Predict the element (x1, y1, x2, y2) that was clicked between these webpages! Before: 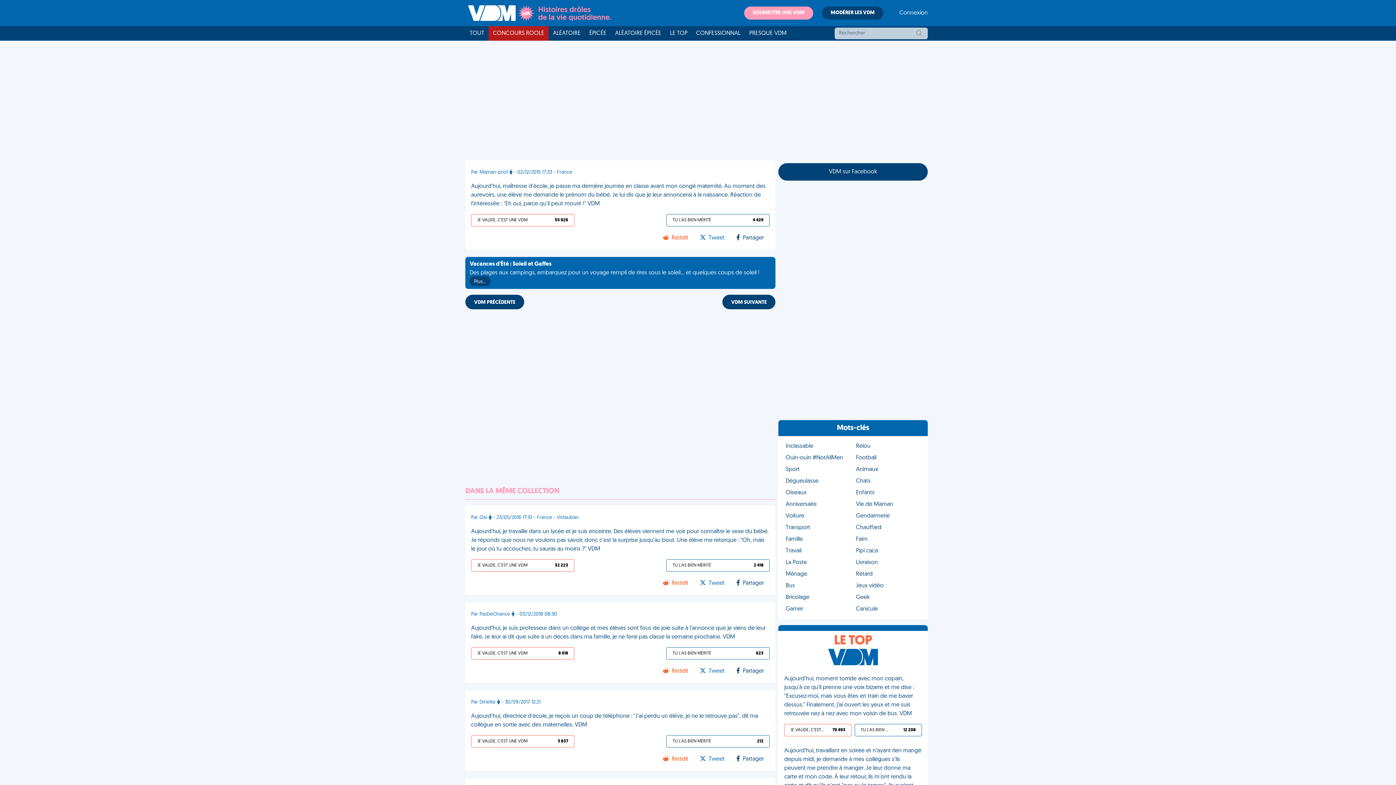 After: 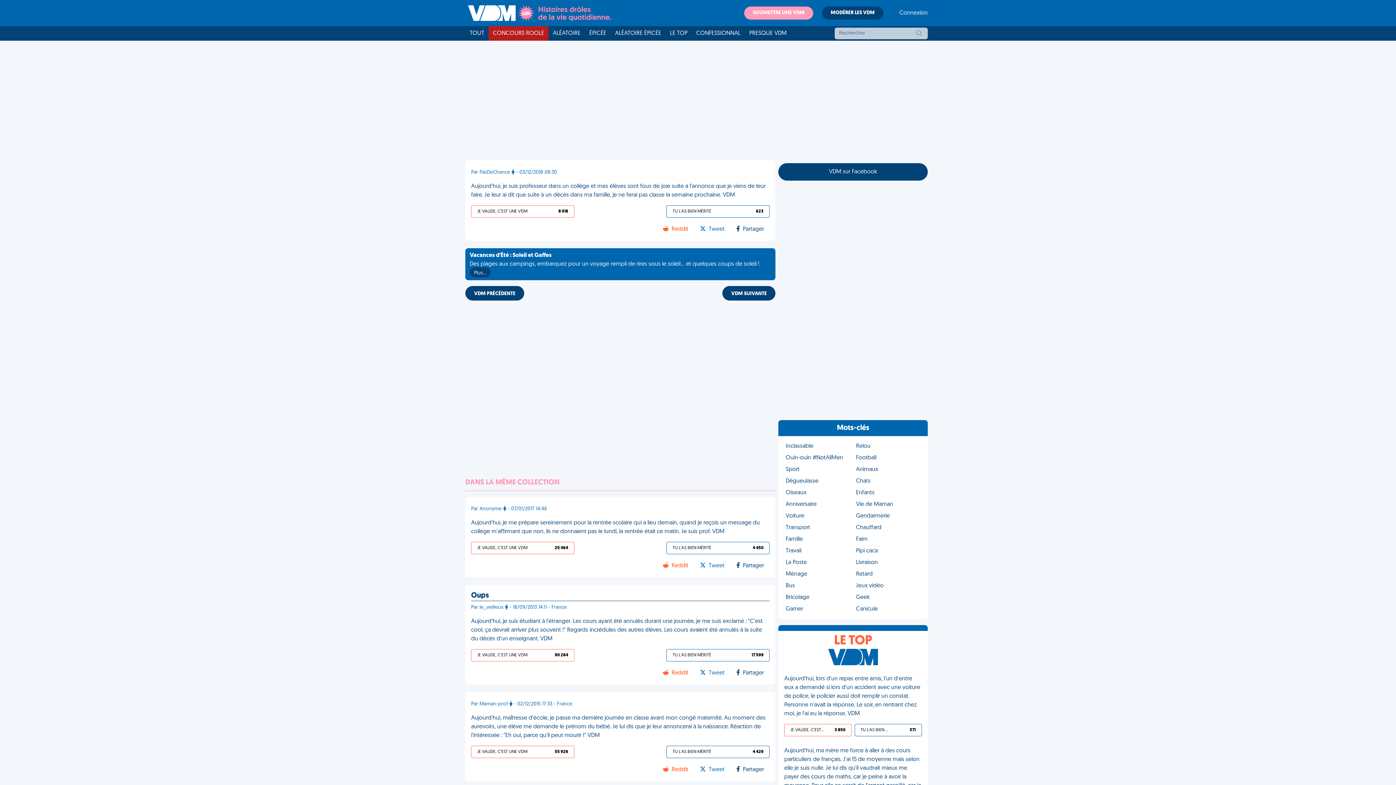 Action: label: Aujourd’hui, je suis professeur dans un collège et mes élèves sont fous de joie suite à l’annonce que je viens de leur faire. Je leur ai dit que suite à un décès dans ma famille, je ne ferai pas classe la semaine prochaine. VDM bbox: (471, 624, 769, 641)